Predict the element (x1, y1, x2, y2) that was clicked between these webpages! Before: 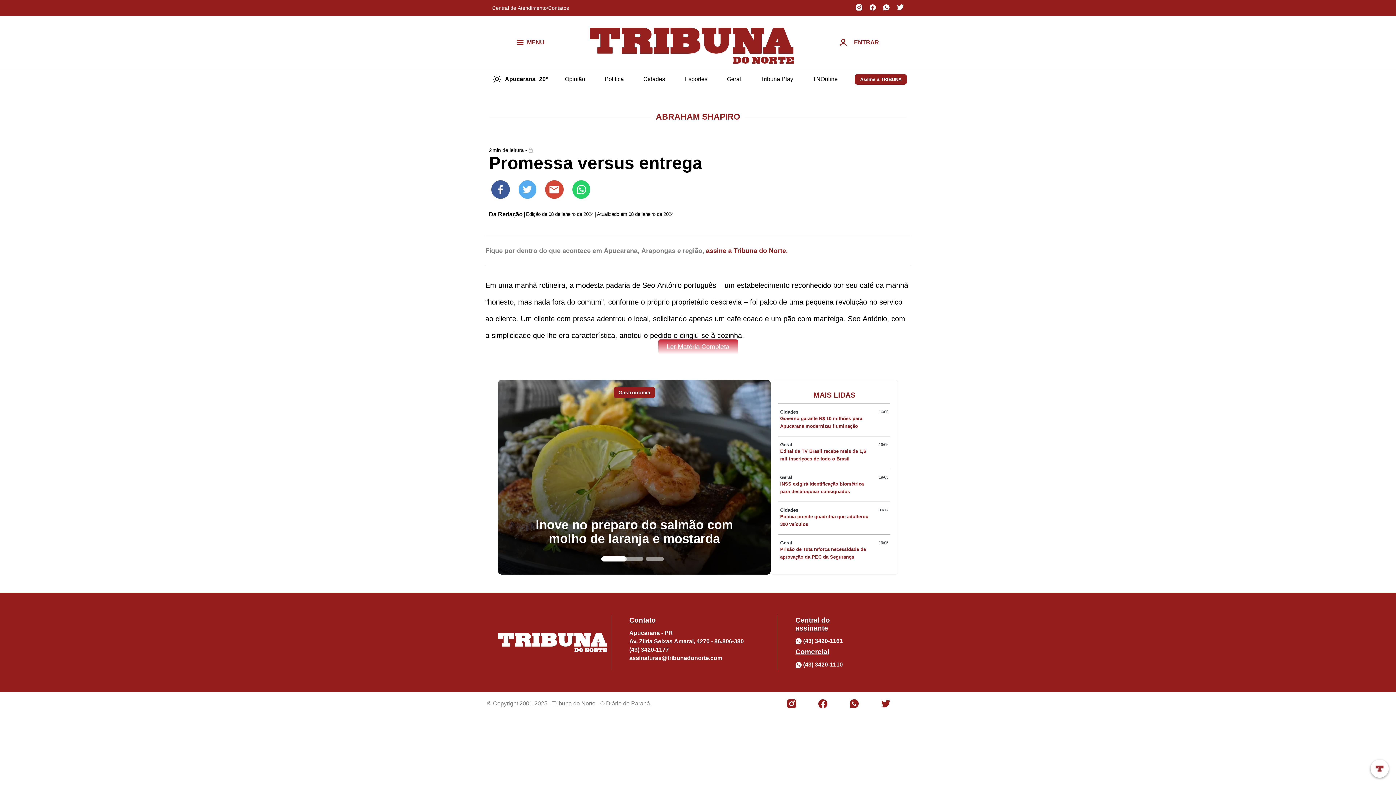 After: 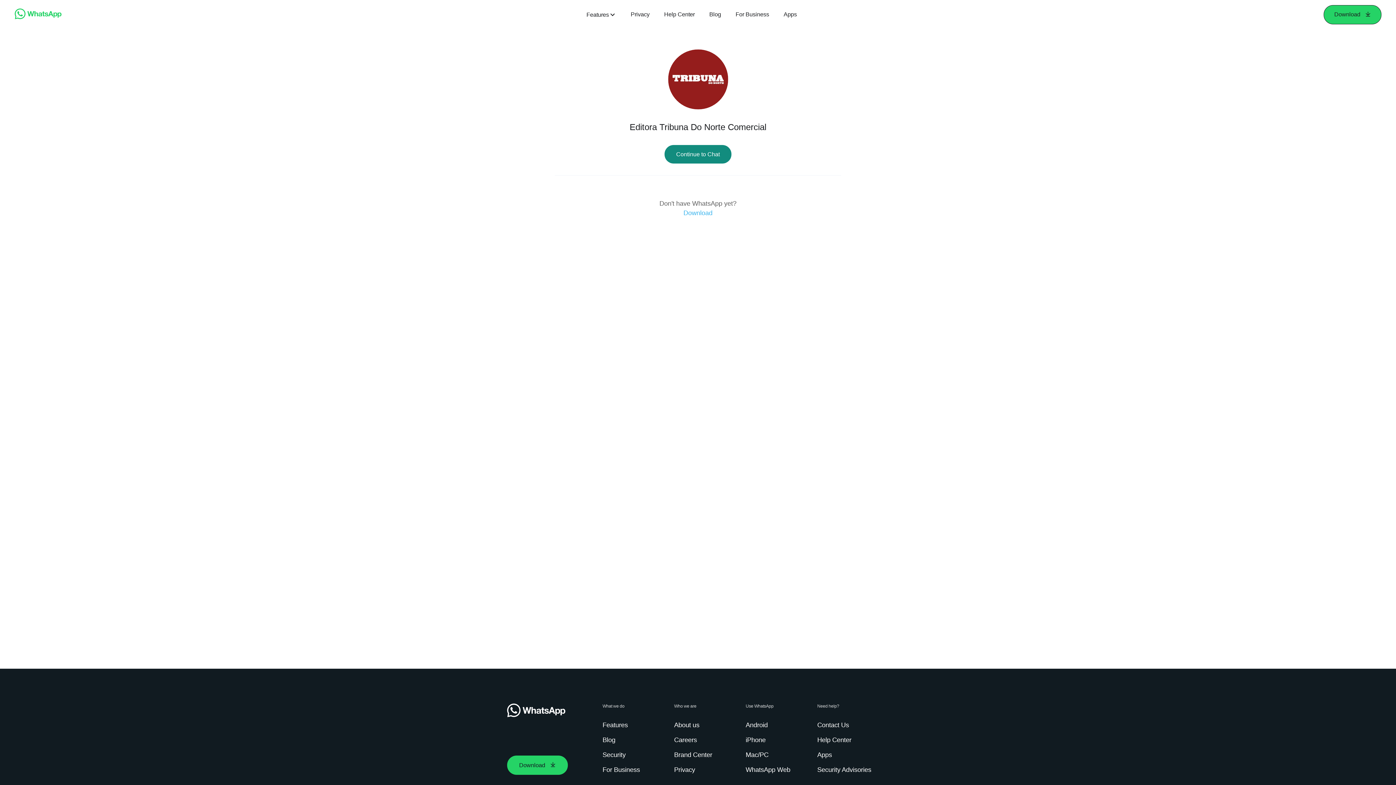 Action: label: (43) 3420-1110 bbox: (803, 661, 843, 668)